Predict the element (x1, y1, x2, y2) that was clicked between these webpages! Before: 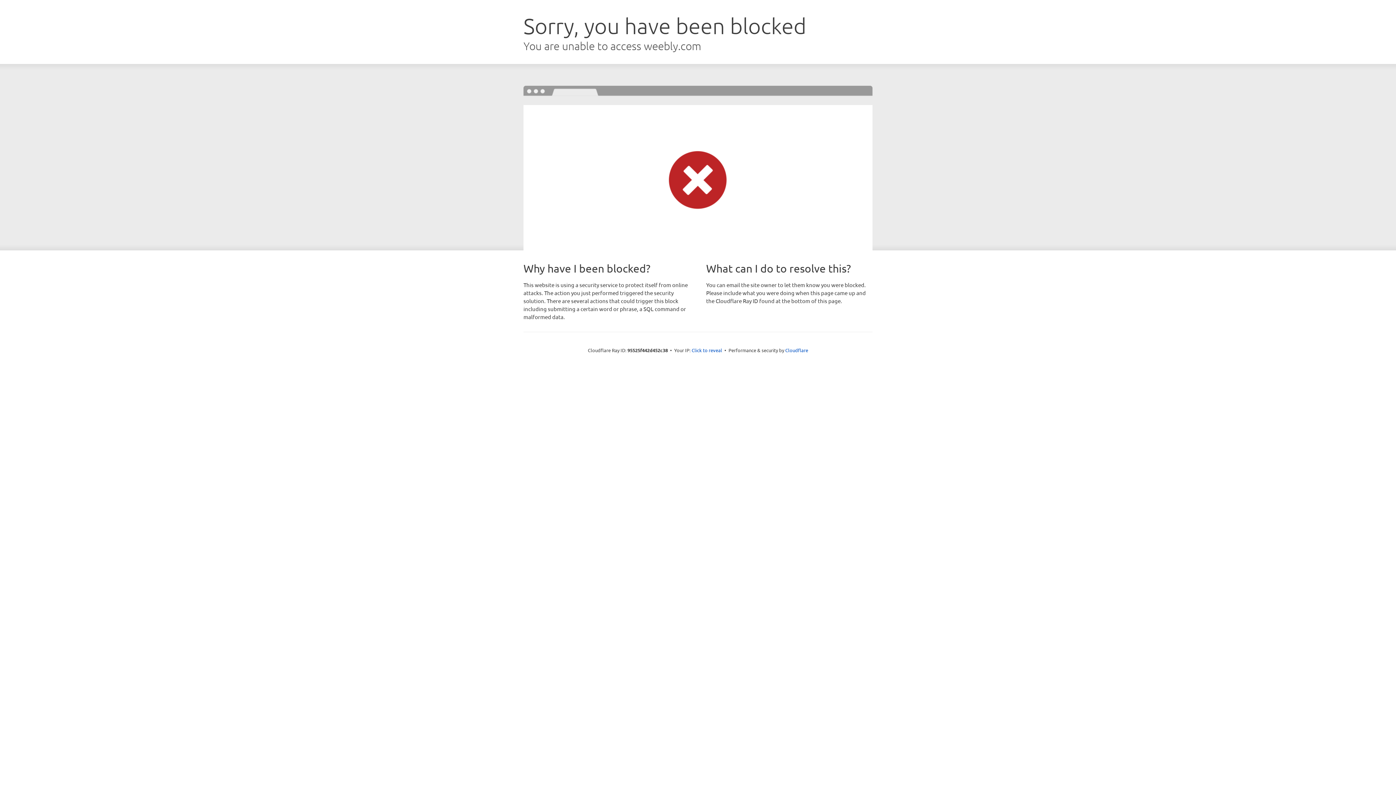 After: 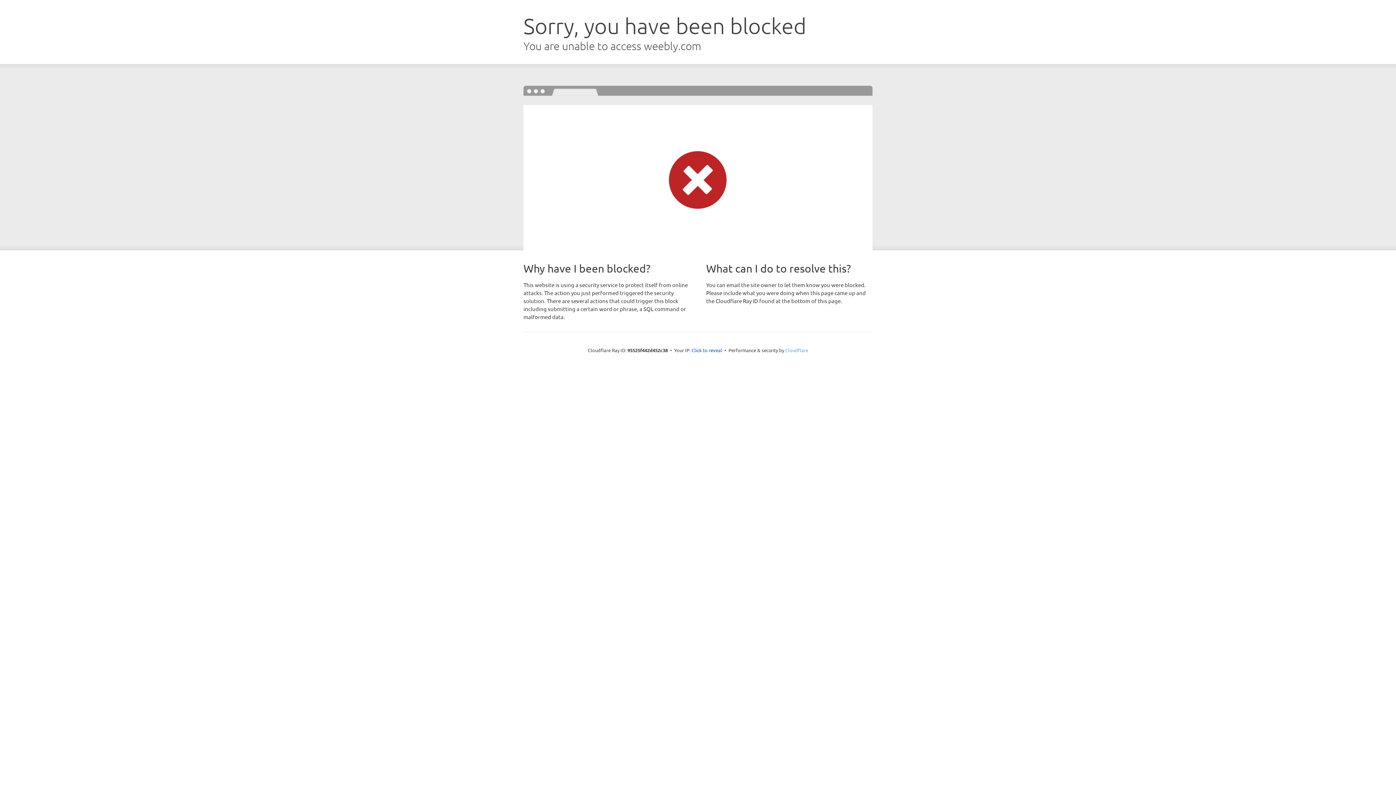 Action: label: Cloudflare bbox: (785, 347, 808, 353)